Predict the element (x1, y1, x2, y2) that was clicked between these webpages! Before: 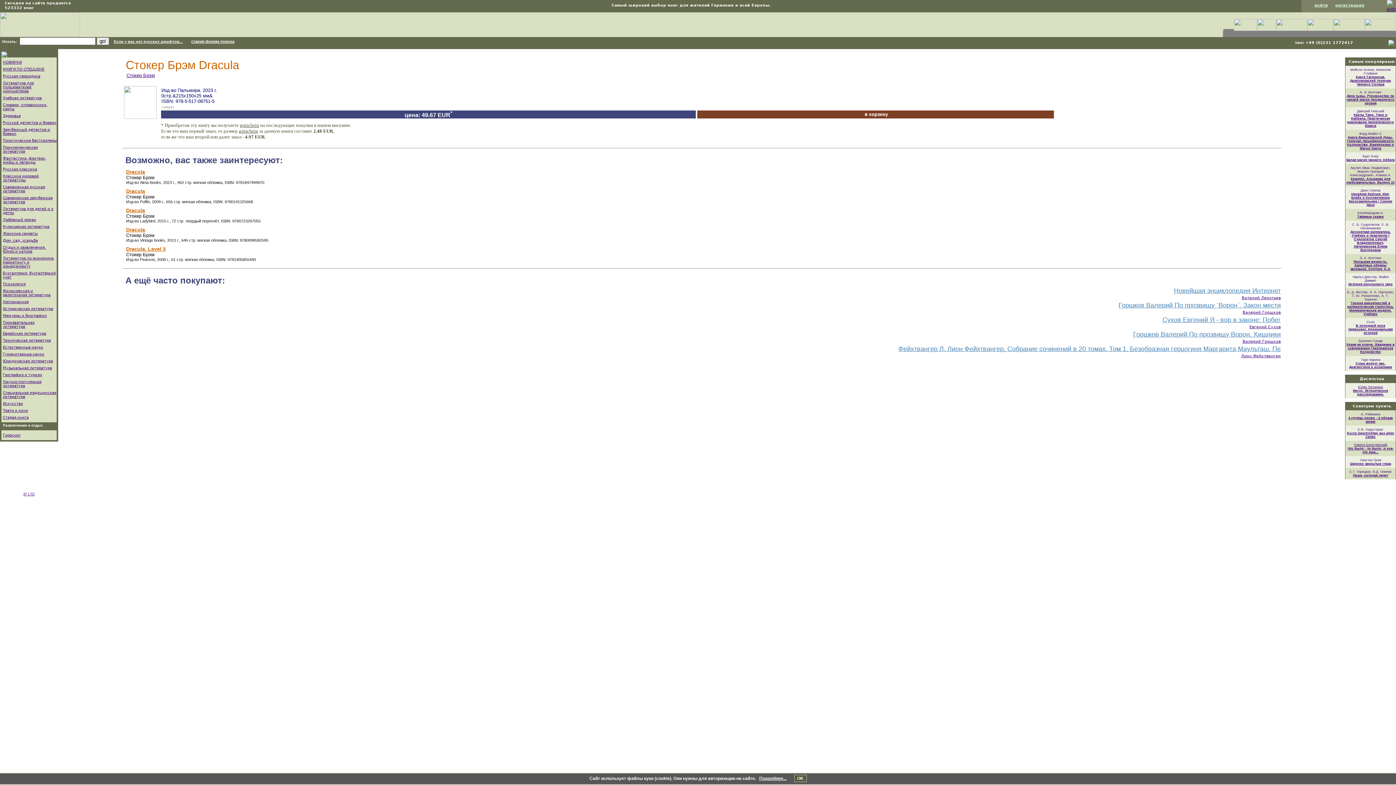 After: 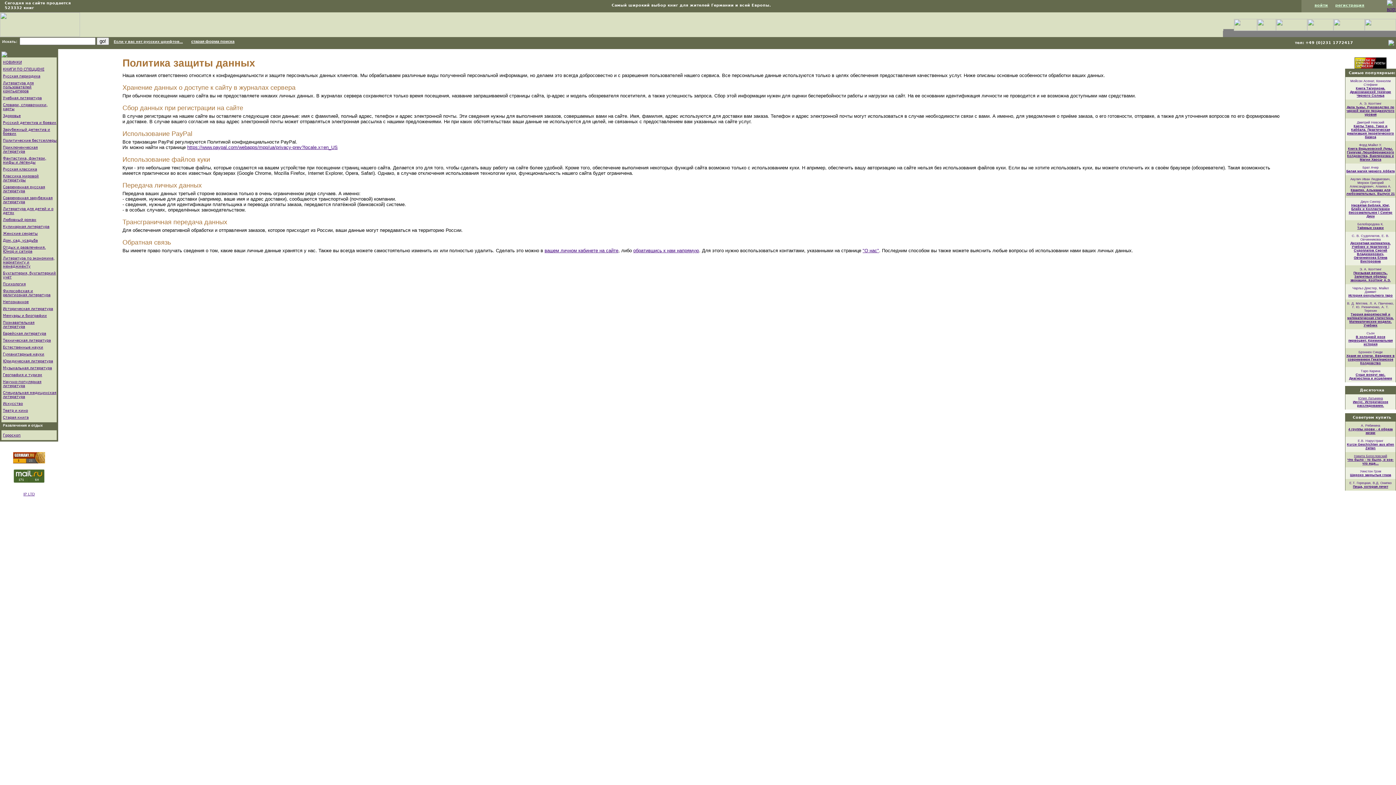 Action: bbox: (1365, 25, 1396, 32)